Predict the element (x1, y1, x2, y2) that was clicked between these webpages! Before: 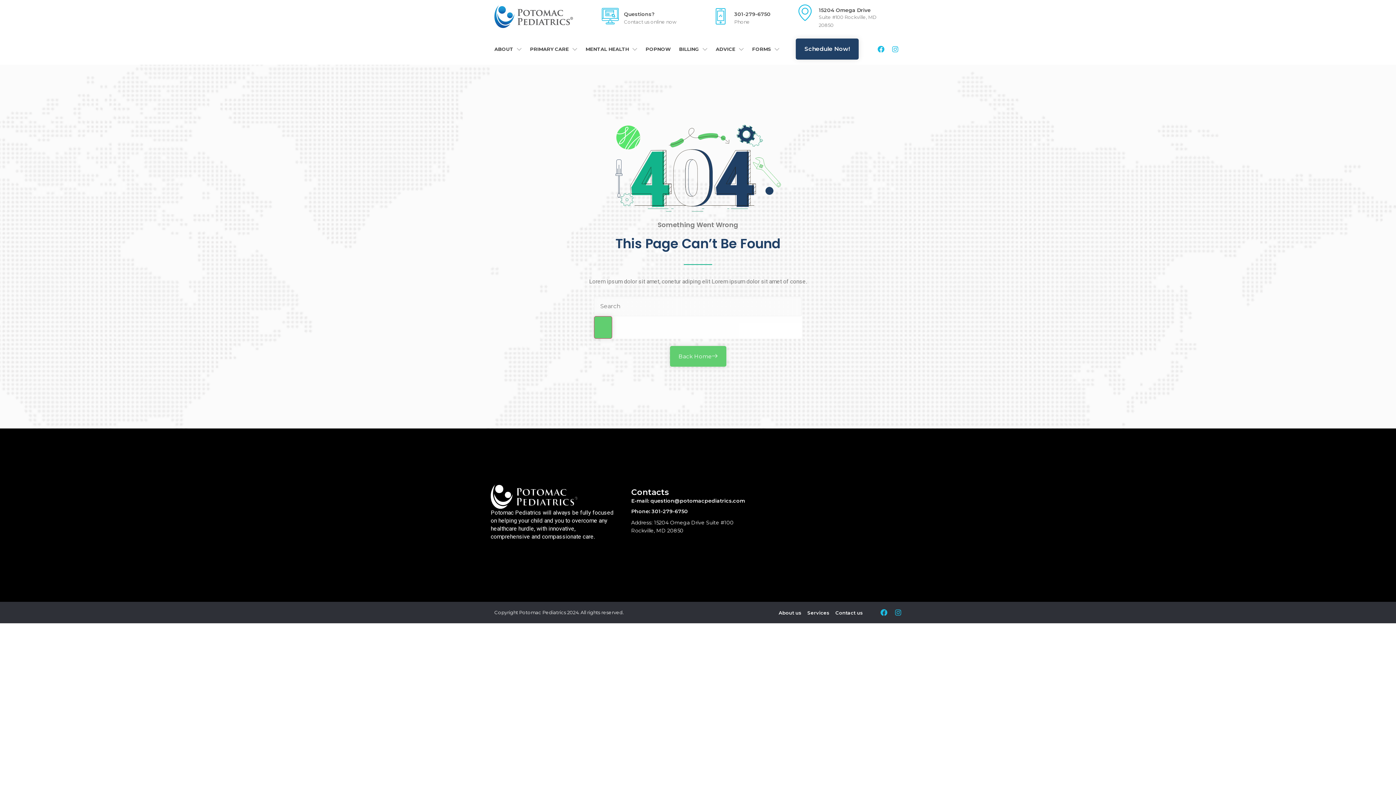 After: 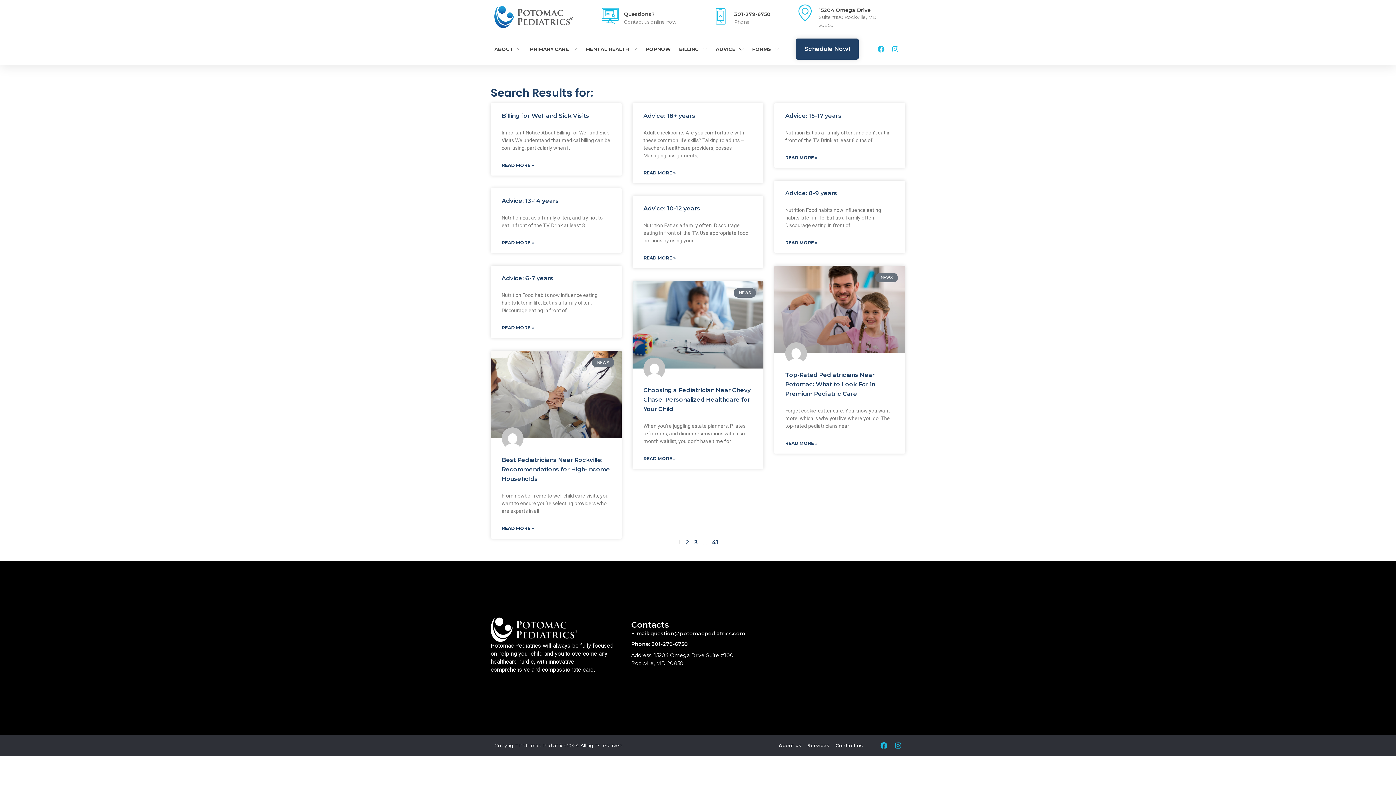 Action: label: Search bbox: (594, 316, 612, 338)